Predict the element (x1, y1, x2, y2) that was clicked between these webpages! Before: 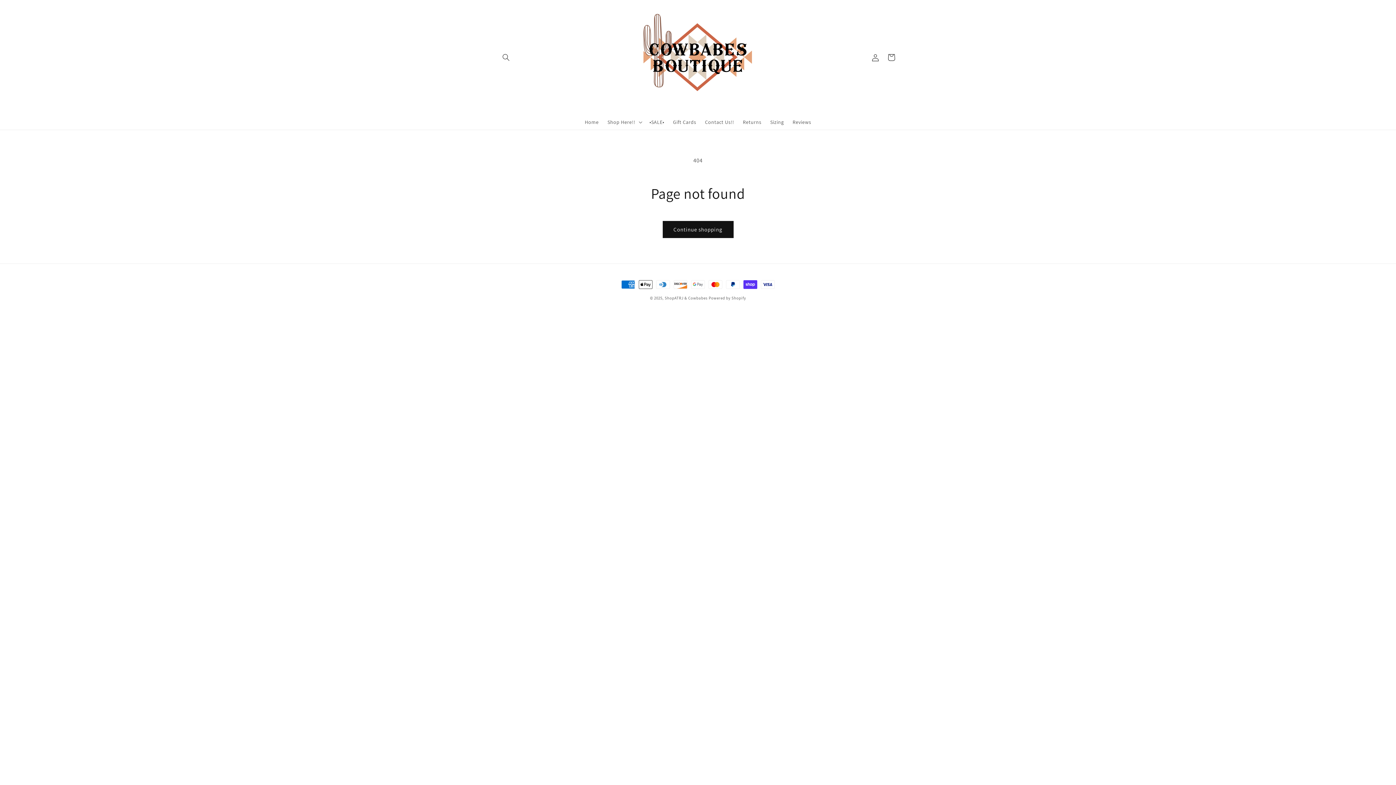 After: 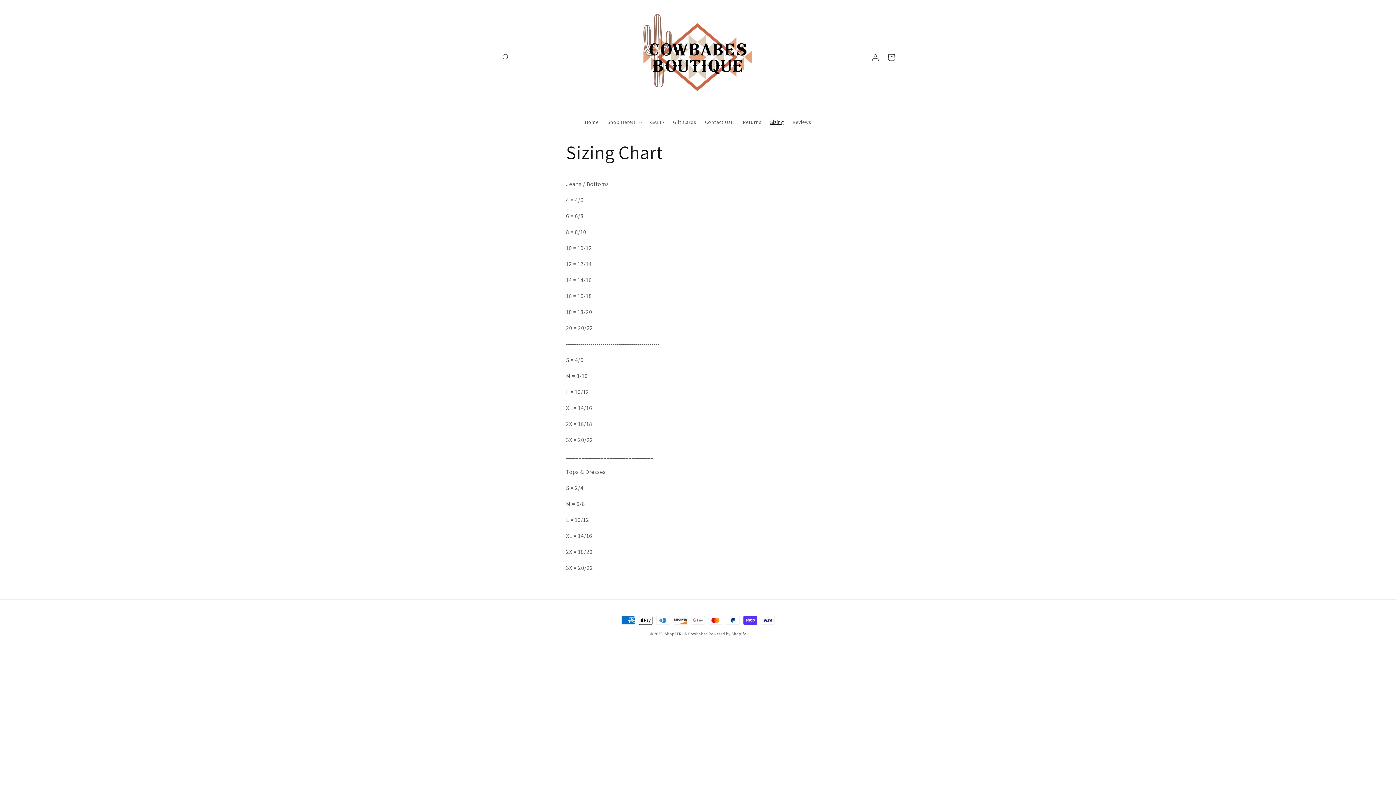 Action: label: Sizing bbox: (766, 114, 788, 129)